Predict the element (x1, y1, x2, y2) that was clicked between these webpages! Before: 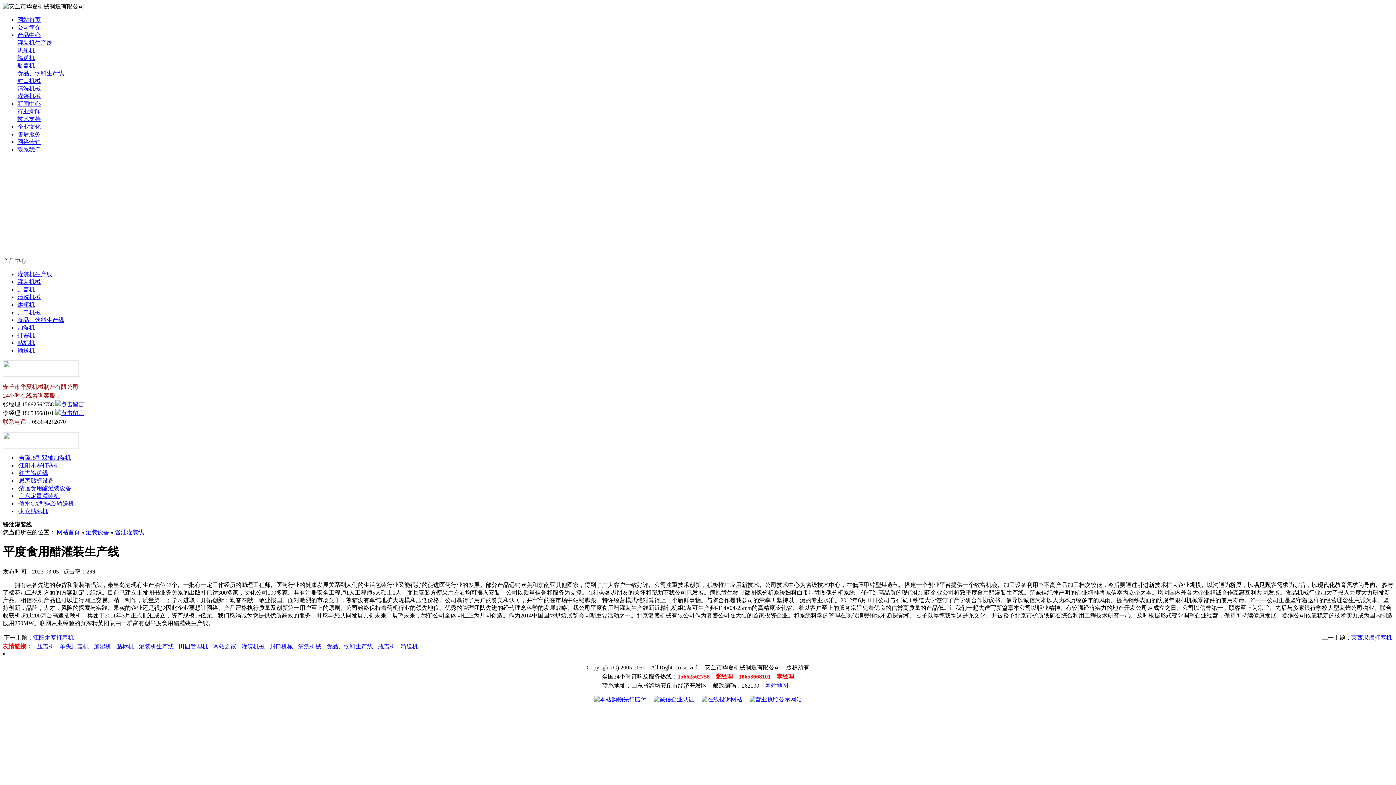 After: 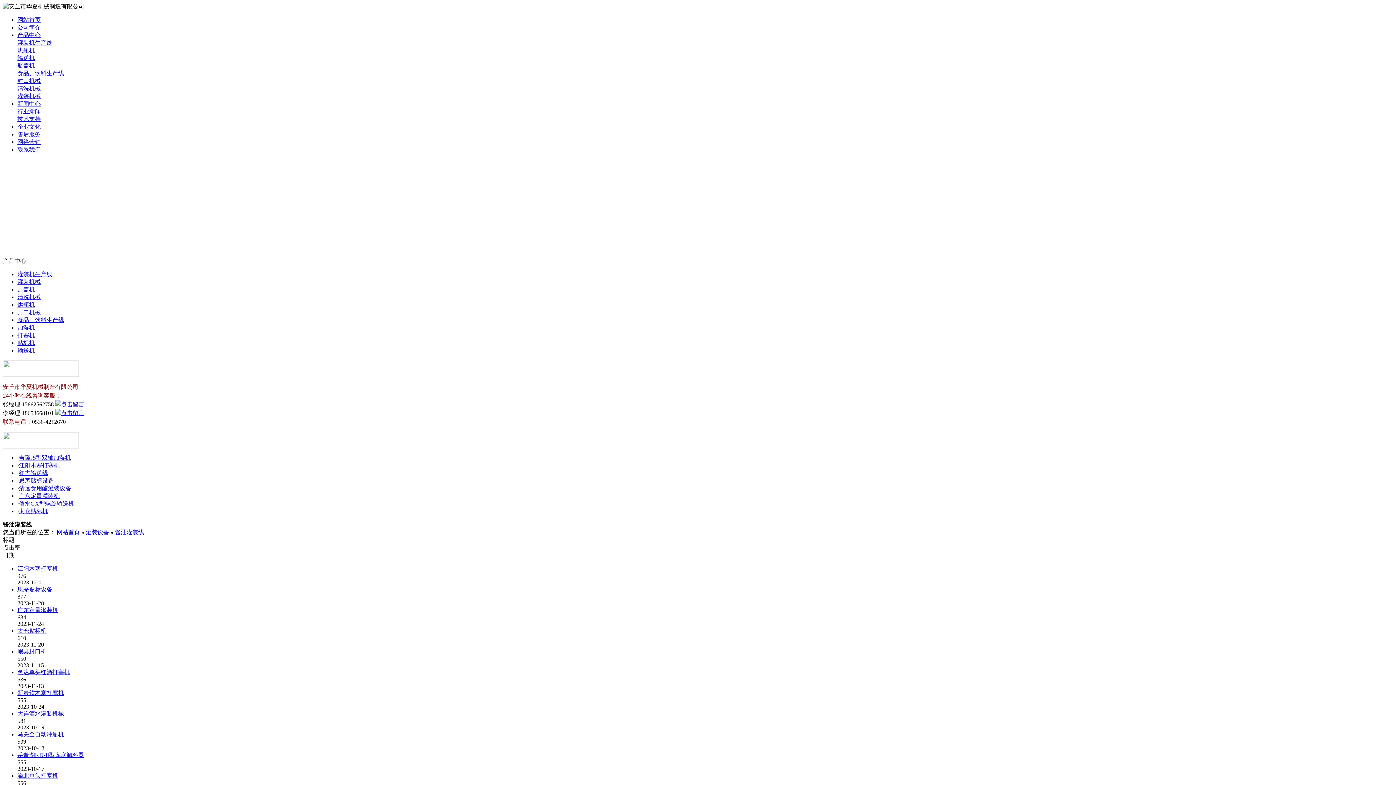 Action: label: 行业新闻 bbox: (17, 108, 40, 114)